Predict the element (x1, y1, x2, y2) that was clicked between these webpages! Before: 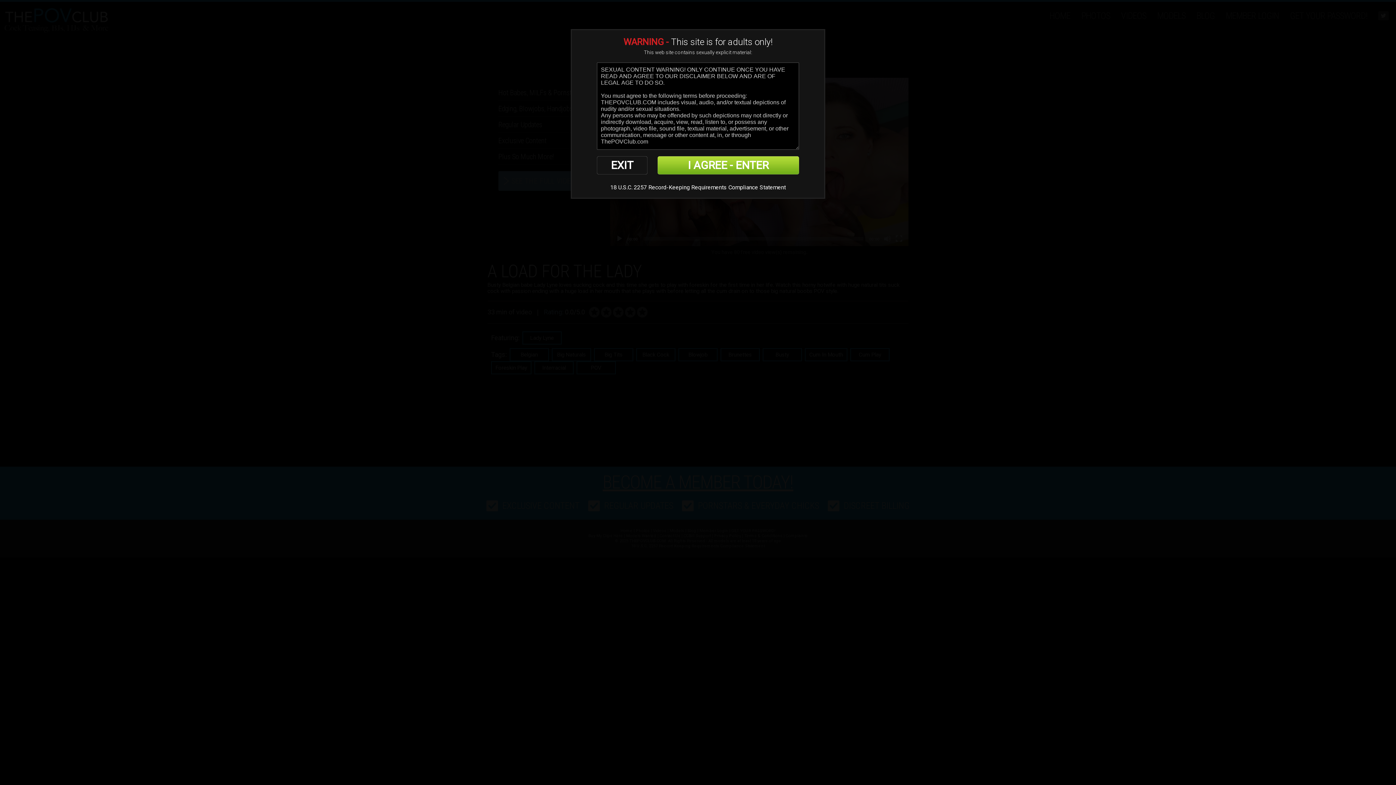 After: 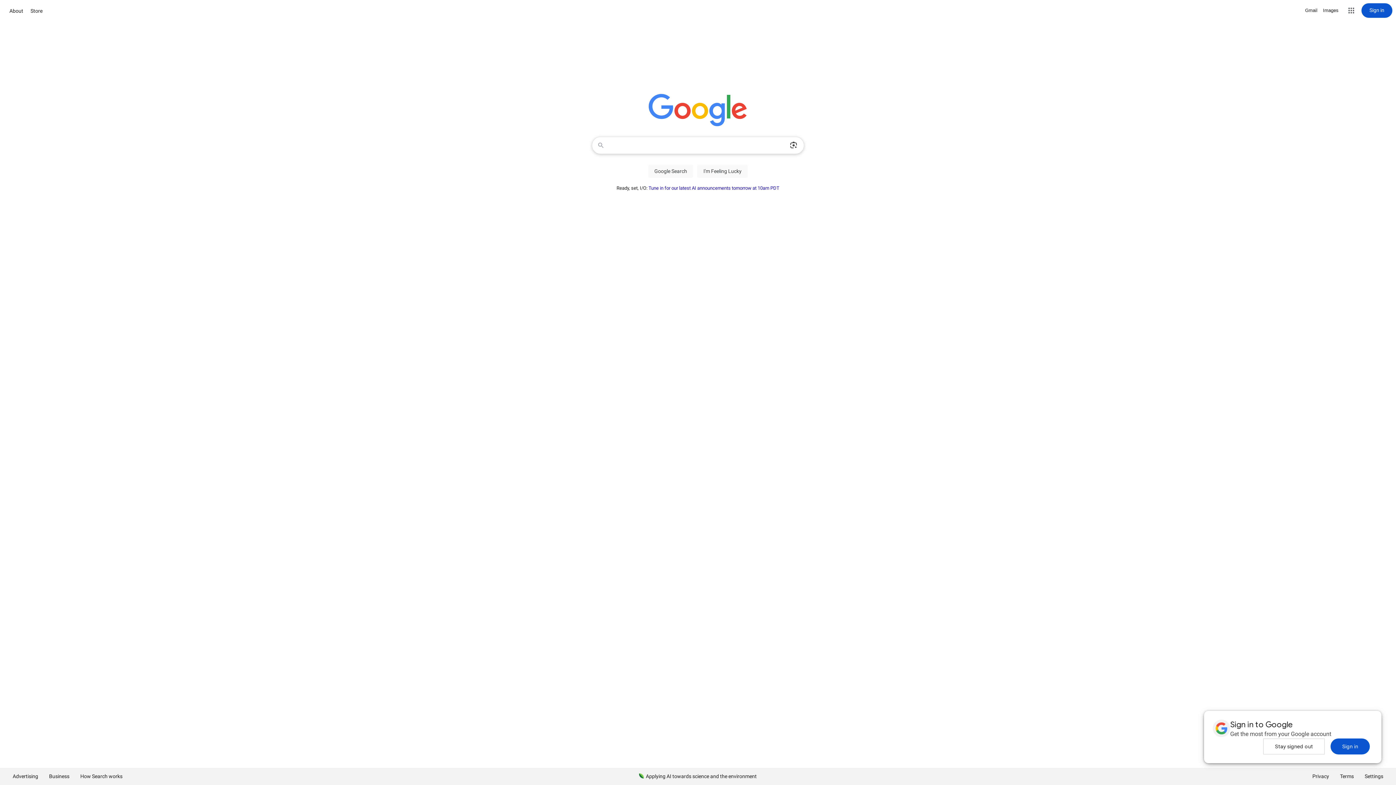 Action: label: EXIT bbox: (597, 156, 647, 174)